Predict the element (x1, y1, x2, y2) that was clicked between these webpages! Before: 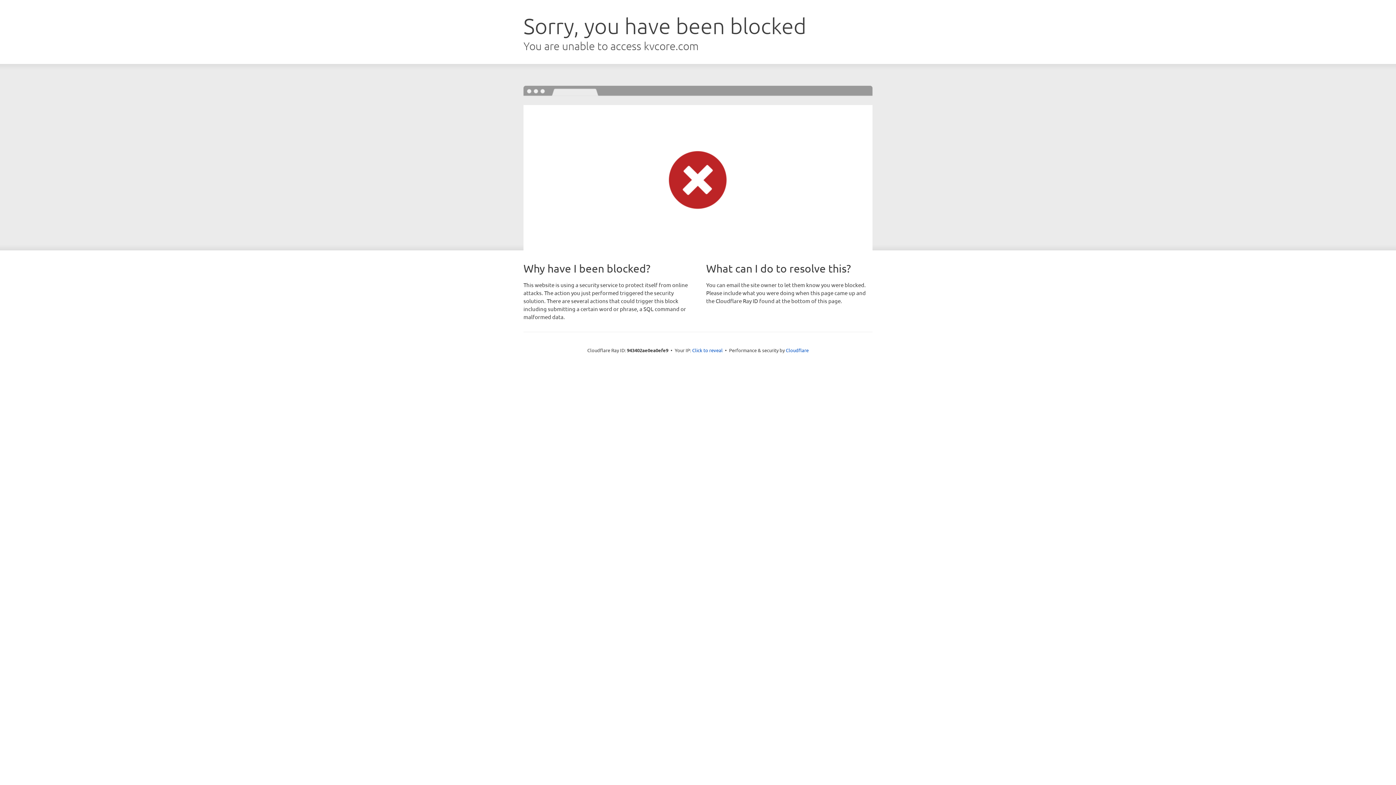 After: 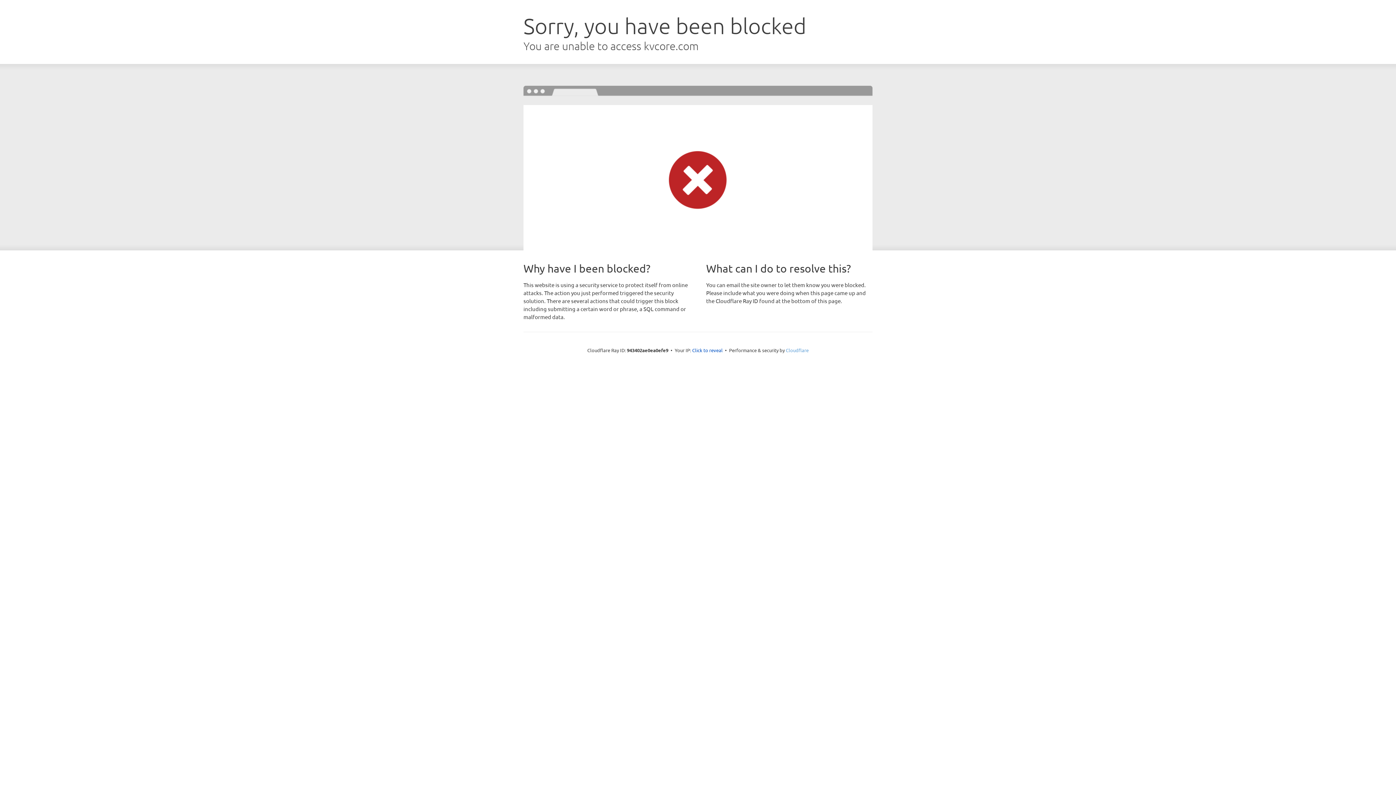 Action: label: Cloudflare bbox: (786, 347, 808, 353)